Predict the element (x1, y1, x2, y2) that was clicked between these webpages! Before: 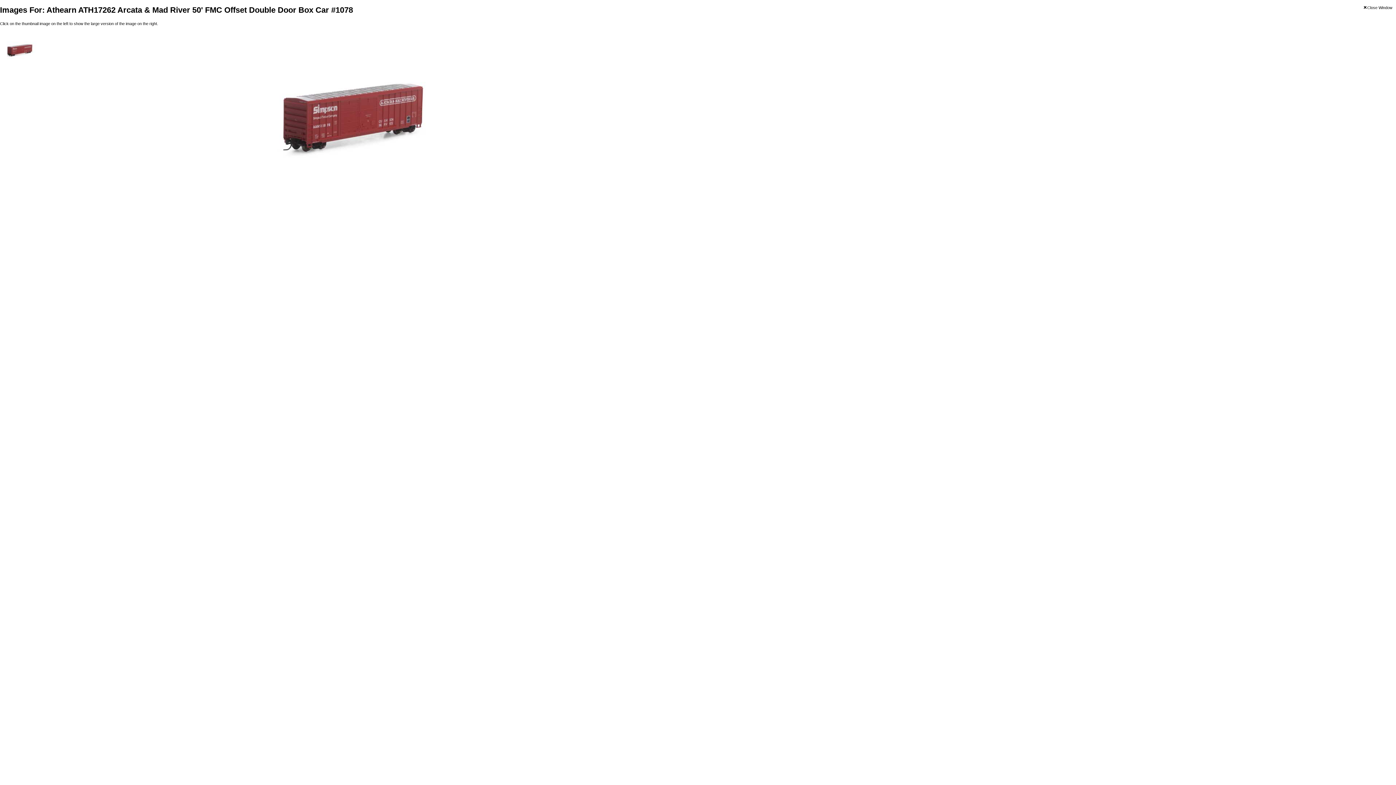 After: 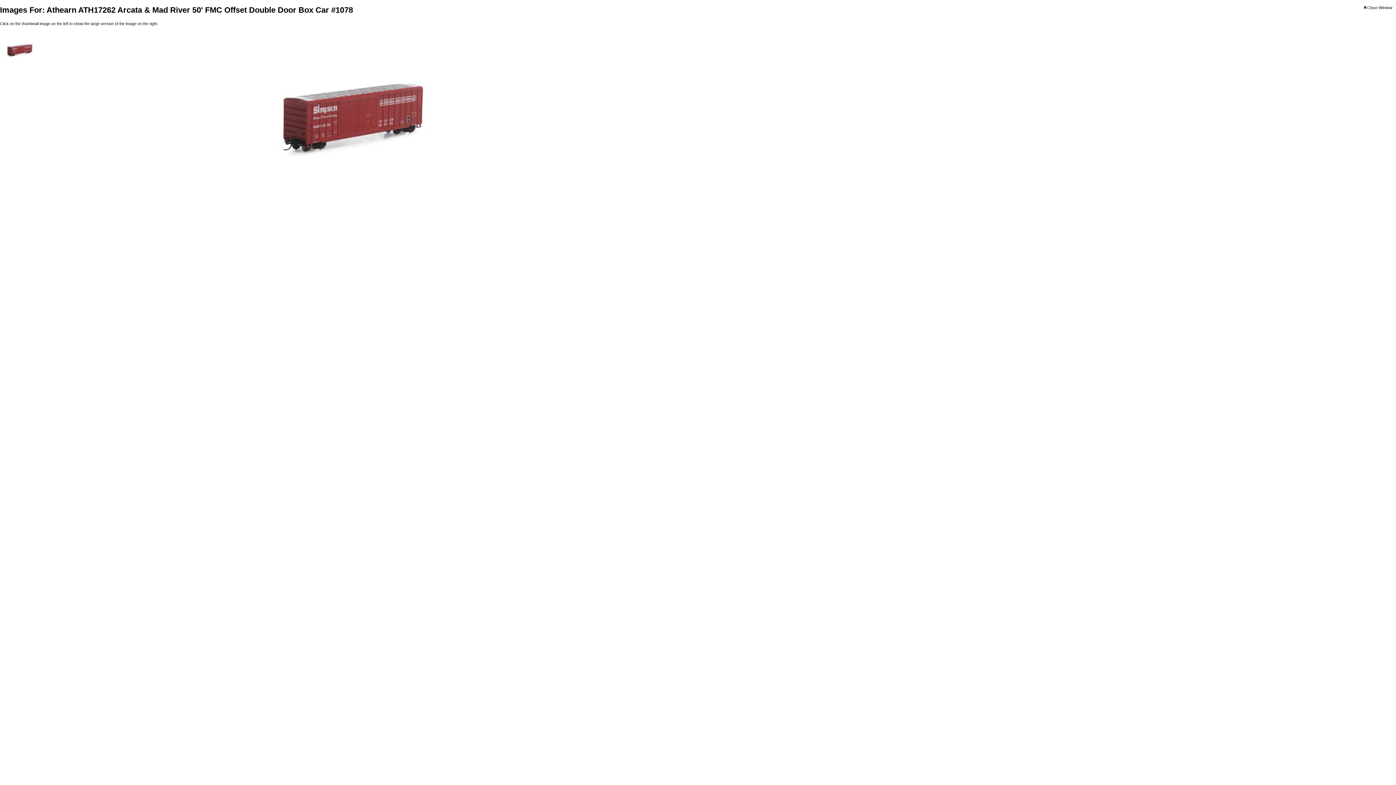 Action: bbox: (1, 60, 37, 65)